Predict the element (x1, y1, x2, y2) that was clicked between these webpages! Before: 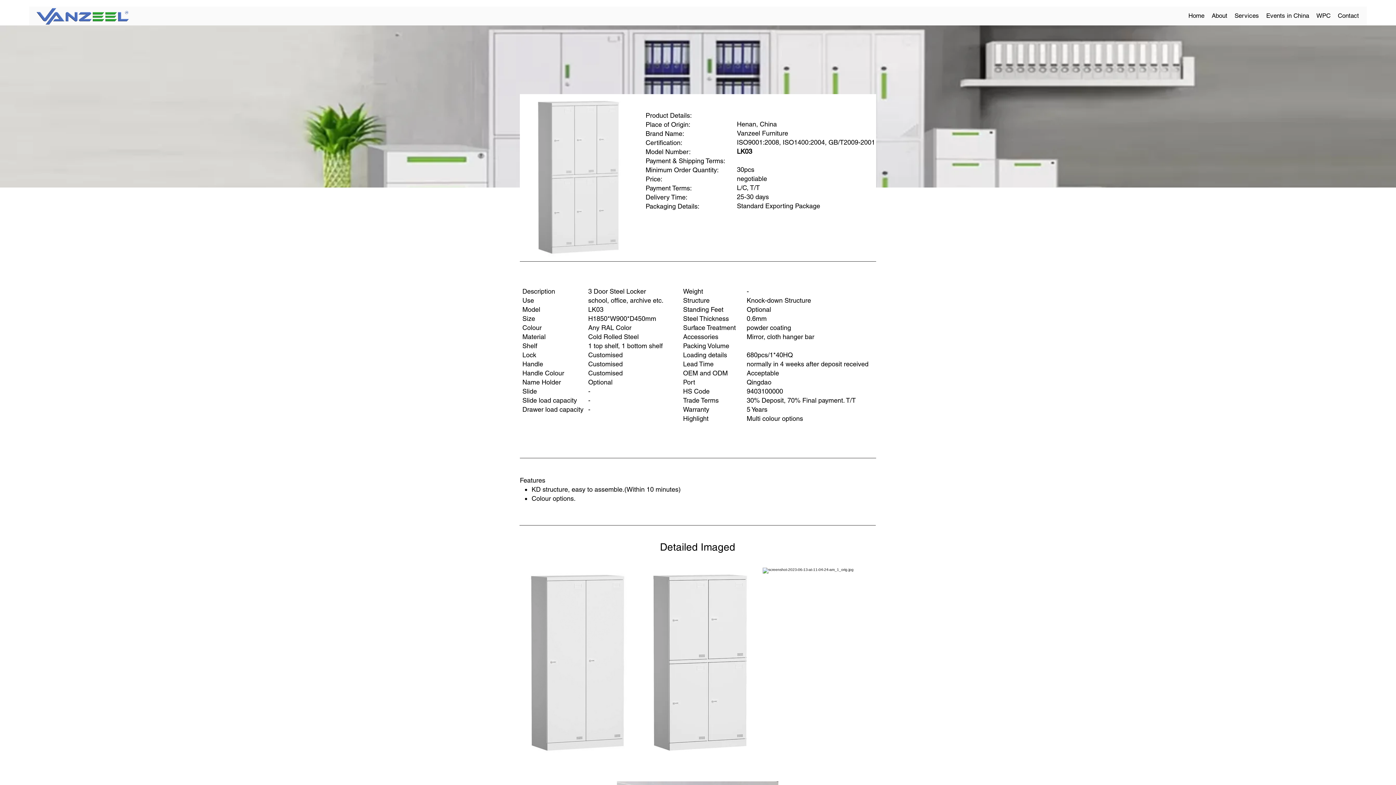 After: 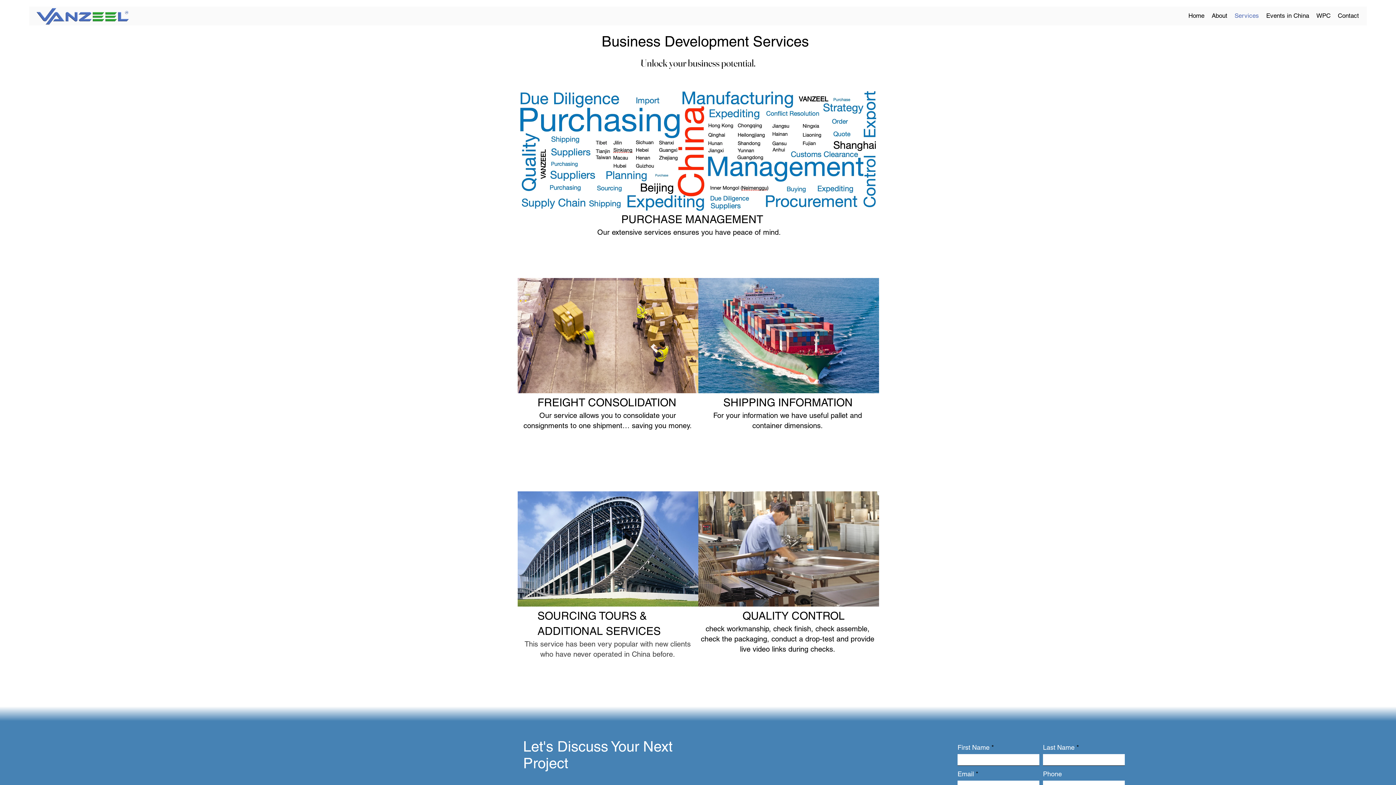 Action: label: Services bbox: (1231, 6, 1262, 25)